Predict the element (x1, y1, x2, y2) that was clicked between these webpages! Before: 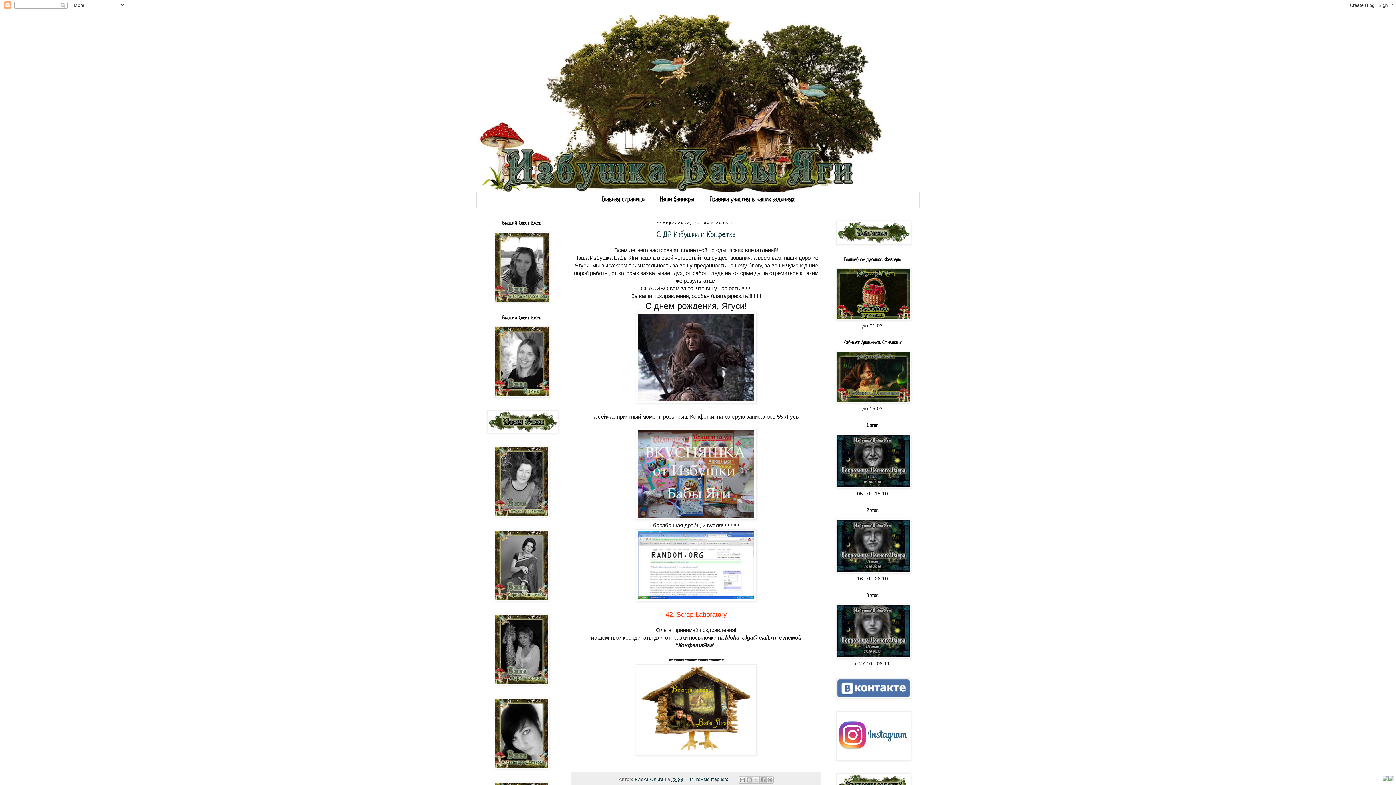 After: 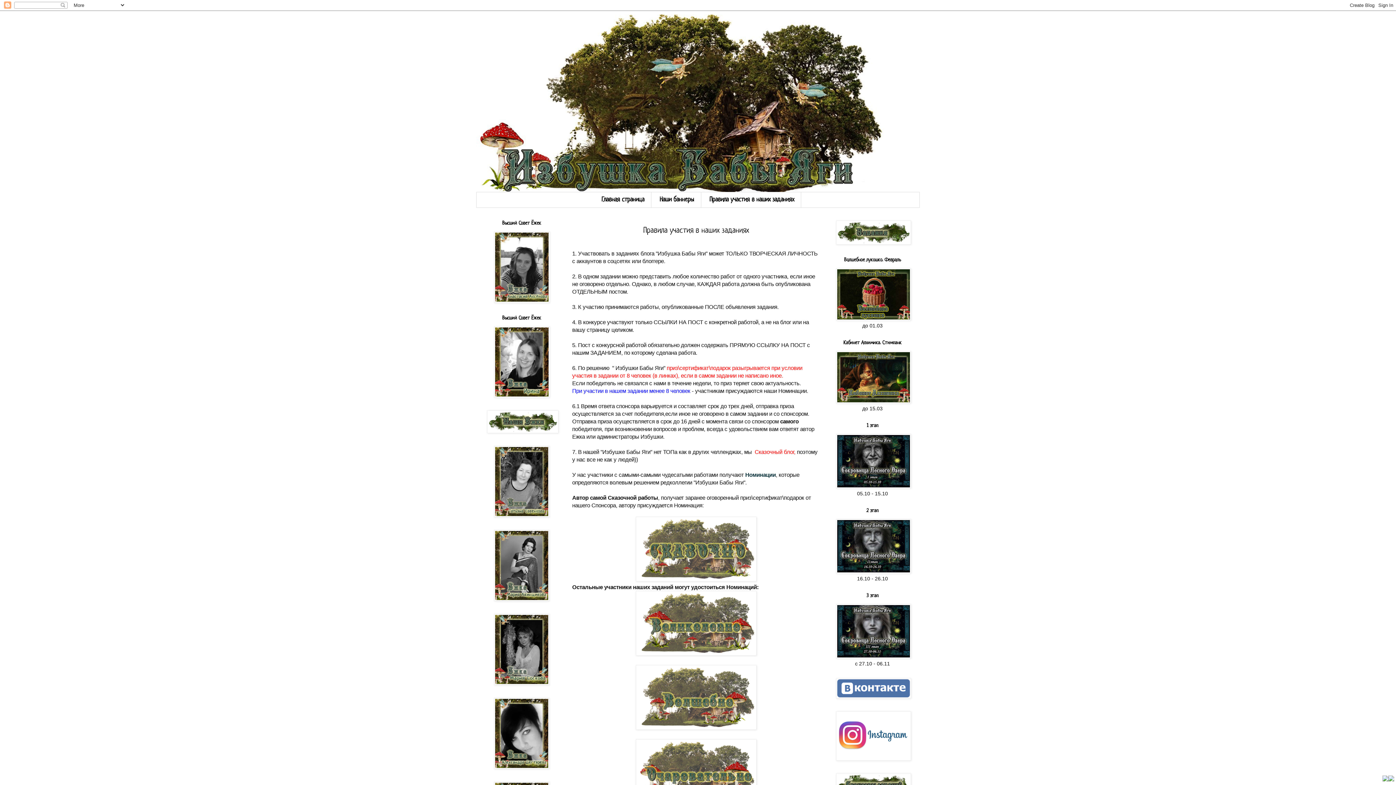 Action: bbox: (702, 192, 801, 207) label: Правила участия в наших заданиях